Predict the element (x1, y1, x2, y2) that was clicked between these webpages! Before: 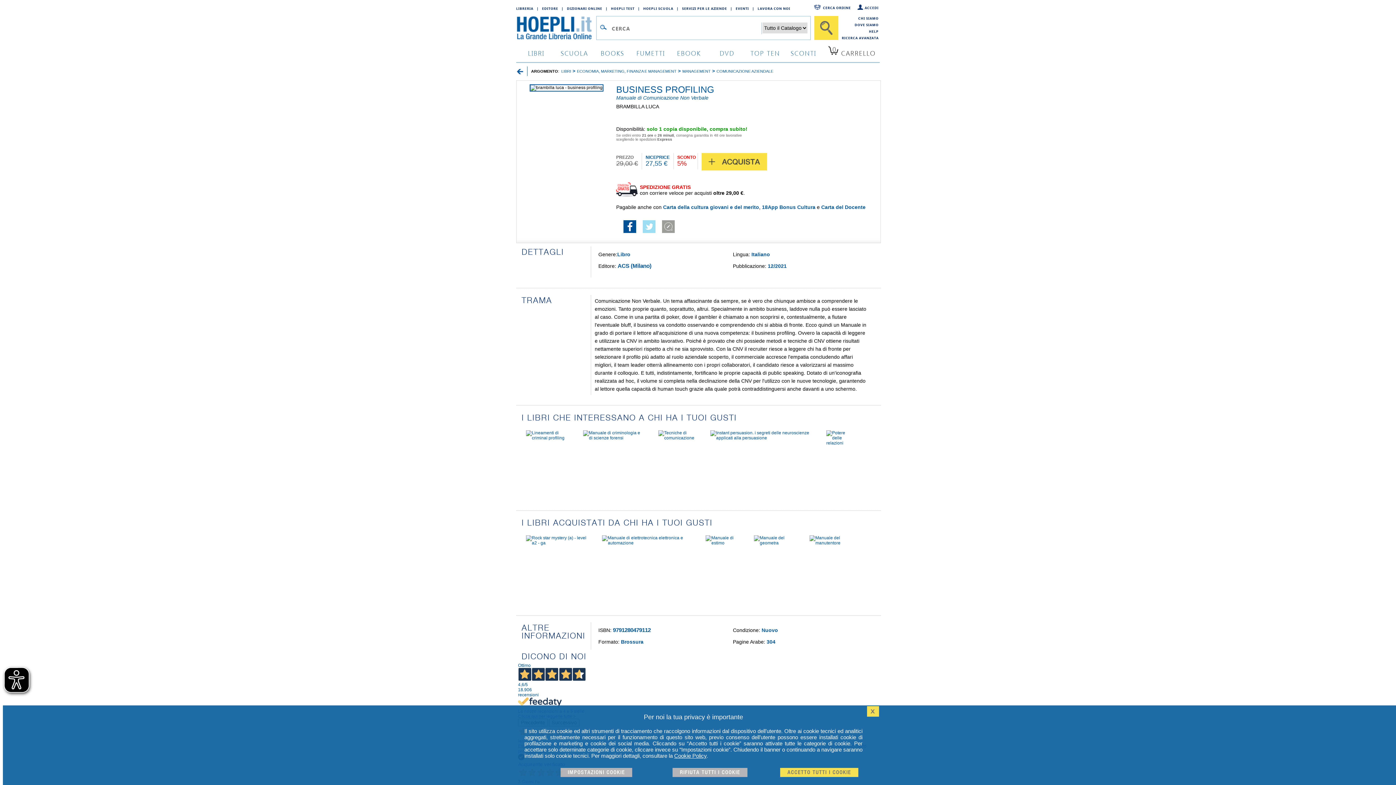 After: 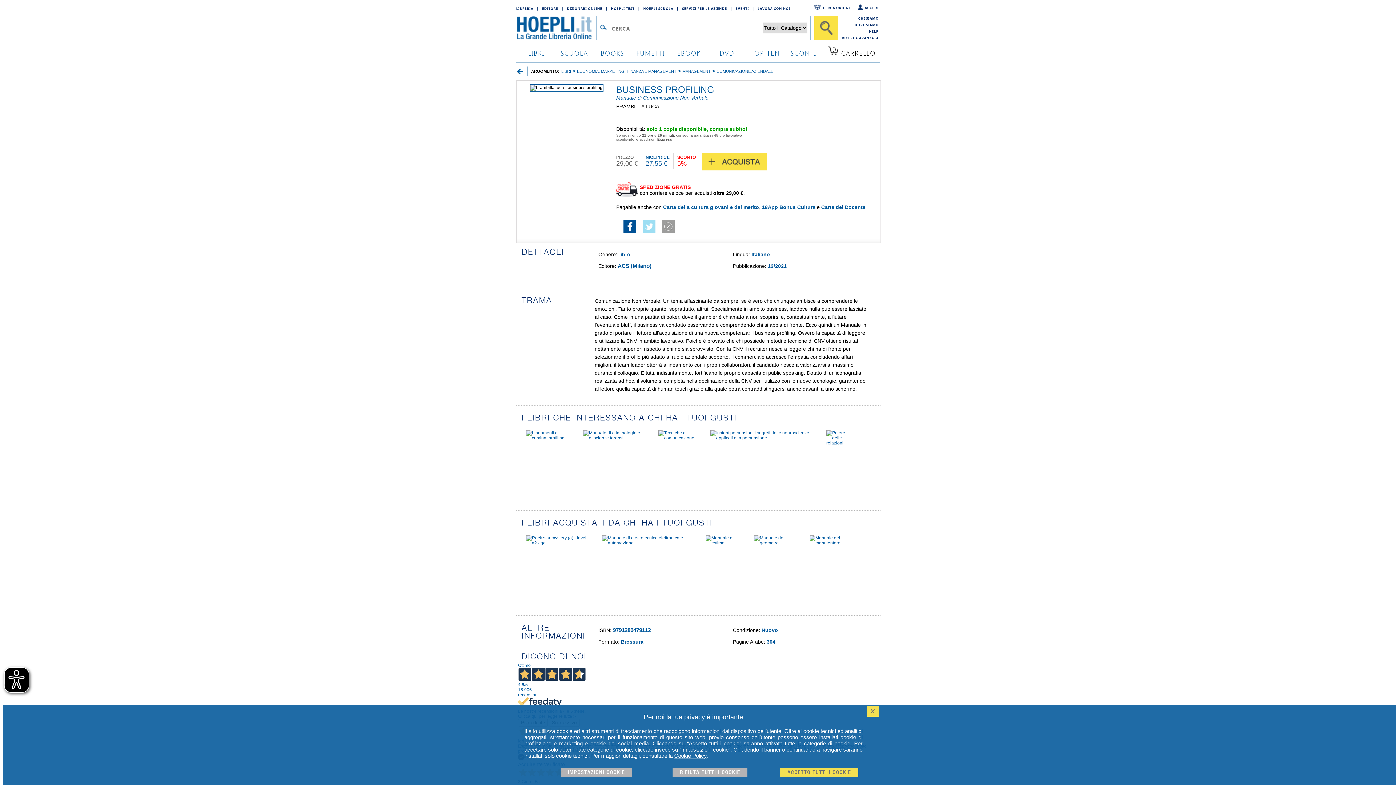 Action: bbox: (730, 4, 735, 12) label: |